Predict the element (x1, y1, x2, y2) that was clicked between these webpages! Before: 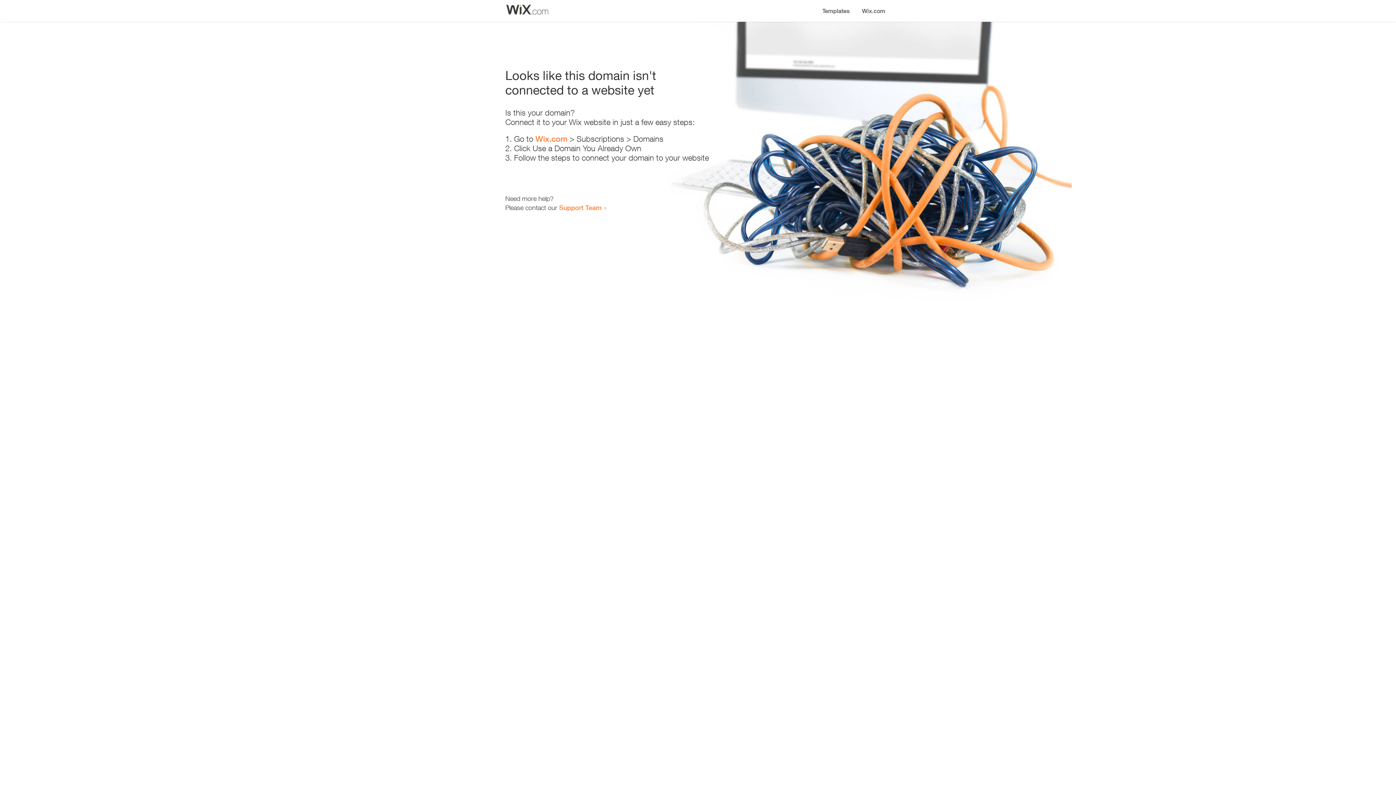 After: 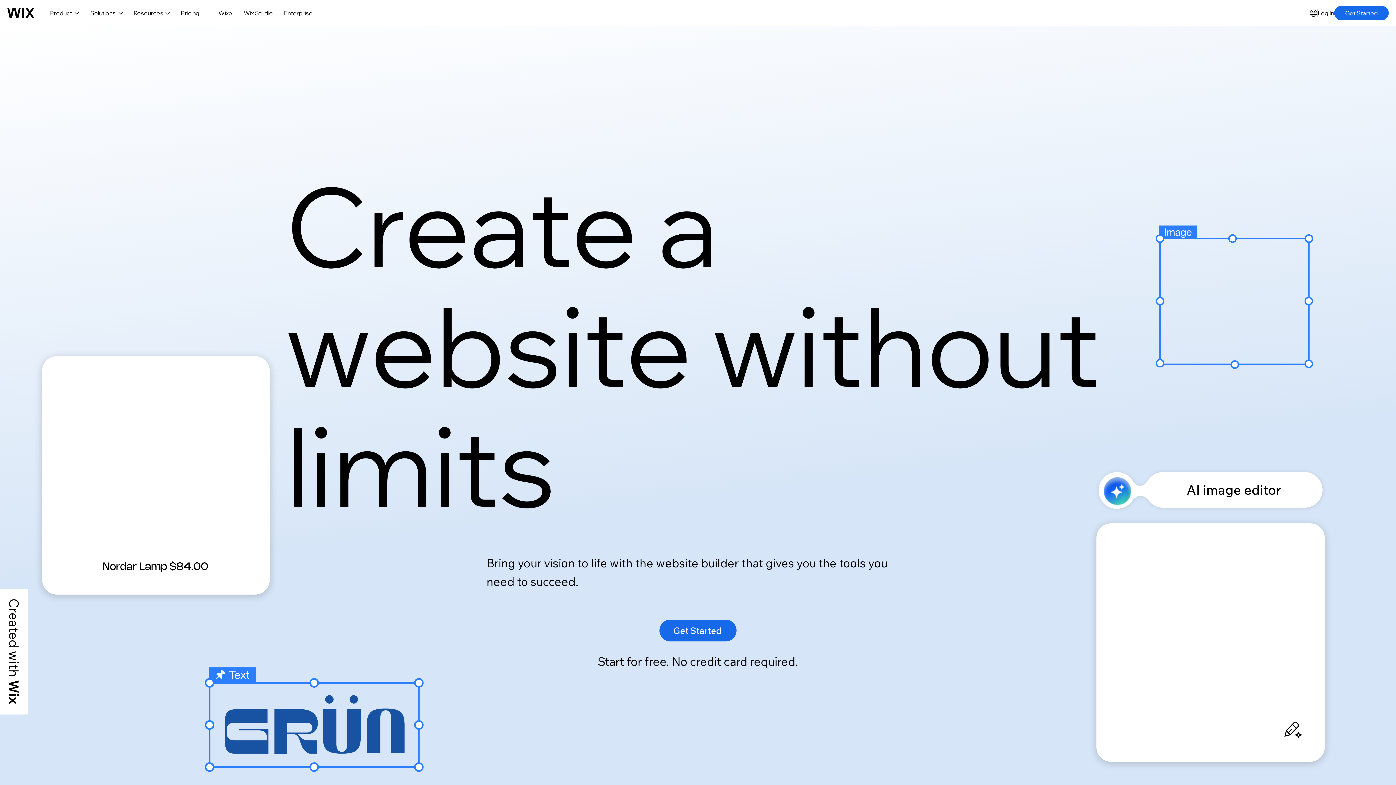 Action: bbox: (856, 0, 890, 14) label: Wix.com